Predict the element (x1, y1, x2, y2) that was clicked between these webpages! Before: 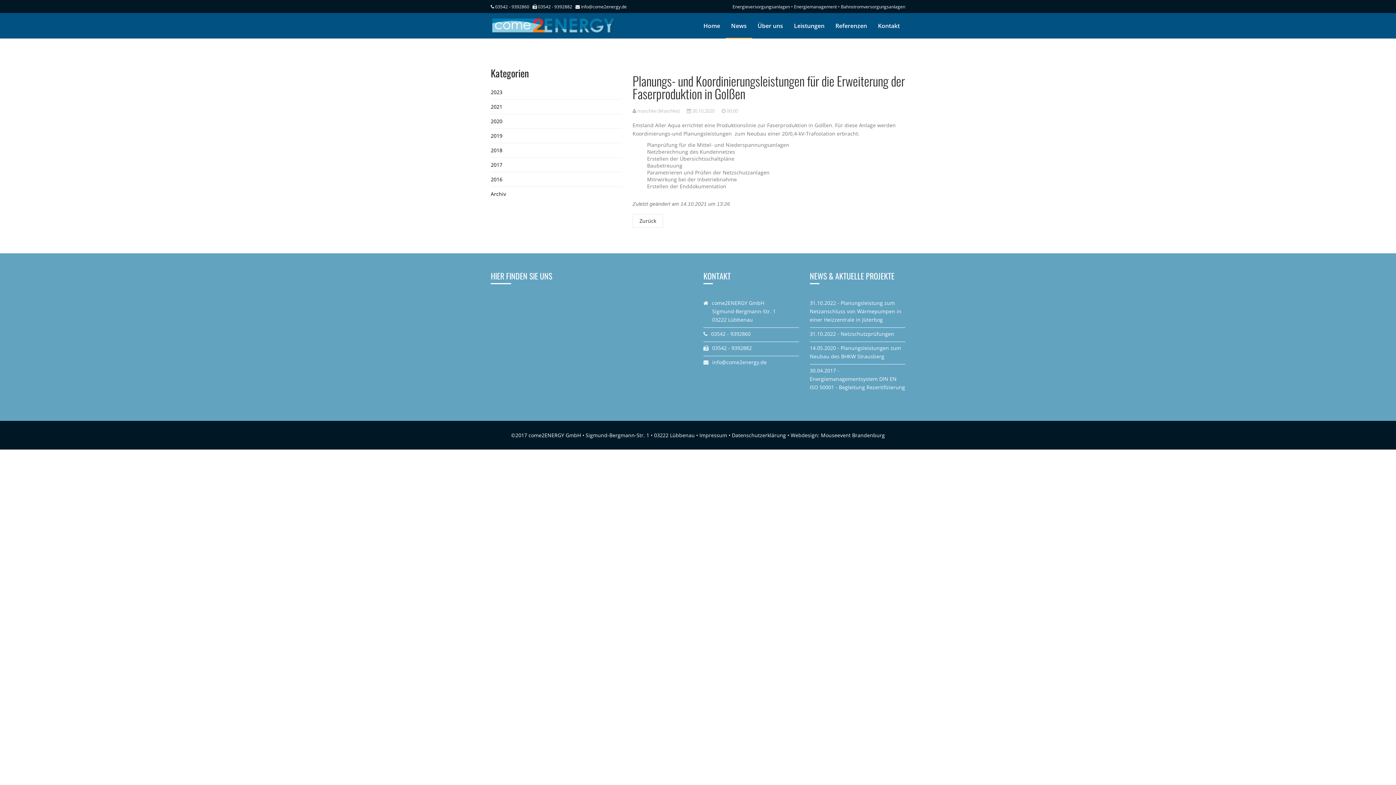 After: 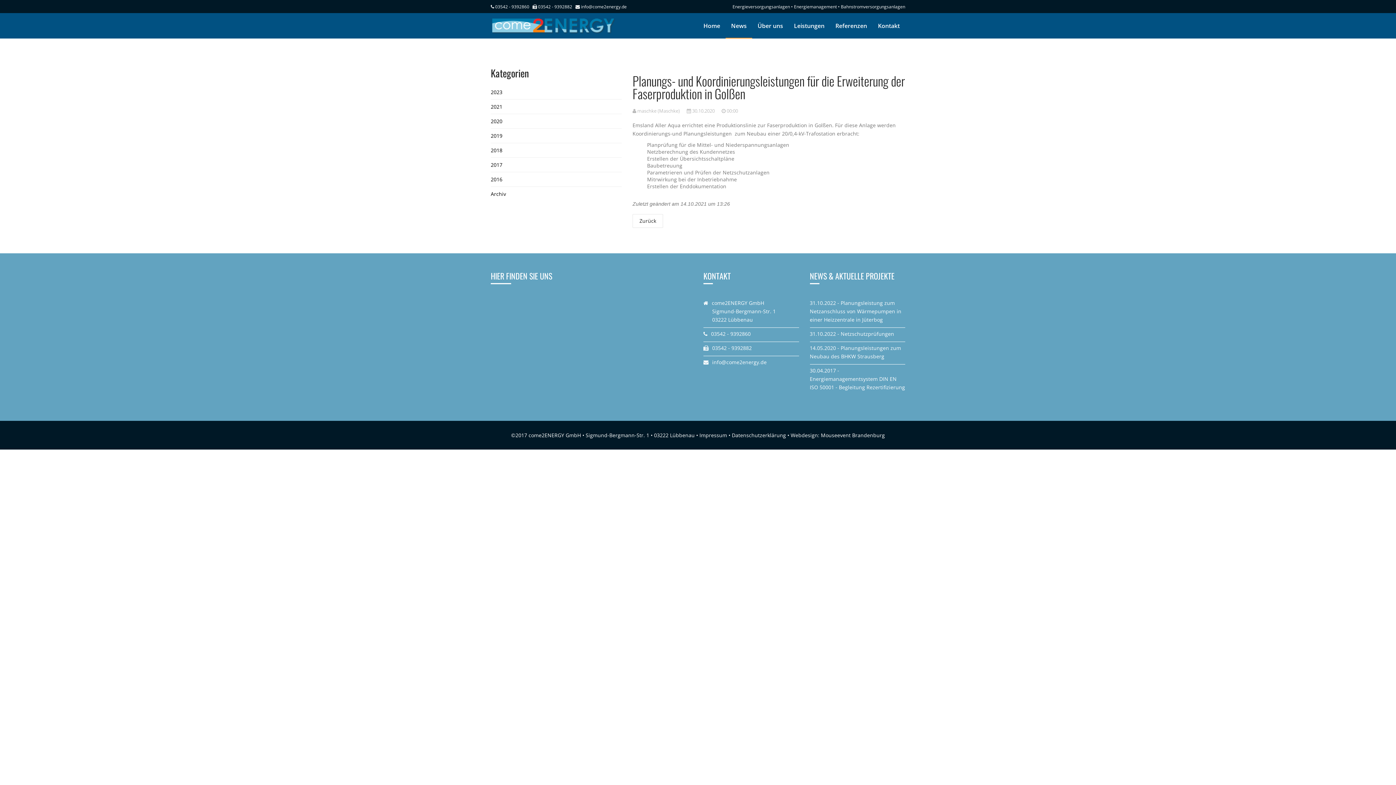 Action: bbox: (490, 117, 502, 124) label: 2020